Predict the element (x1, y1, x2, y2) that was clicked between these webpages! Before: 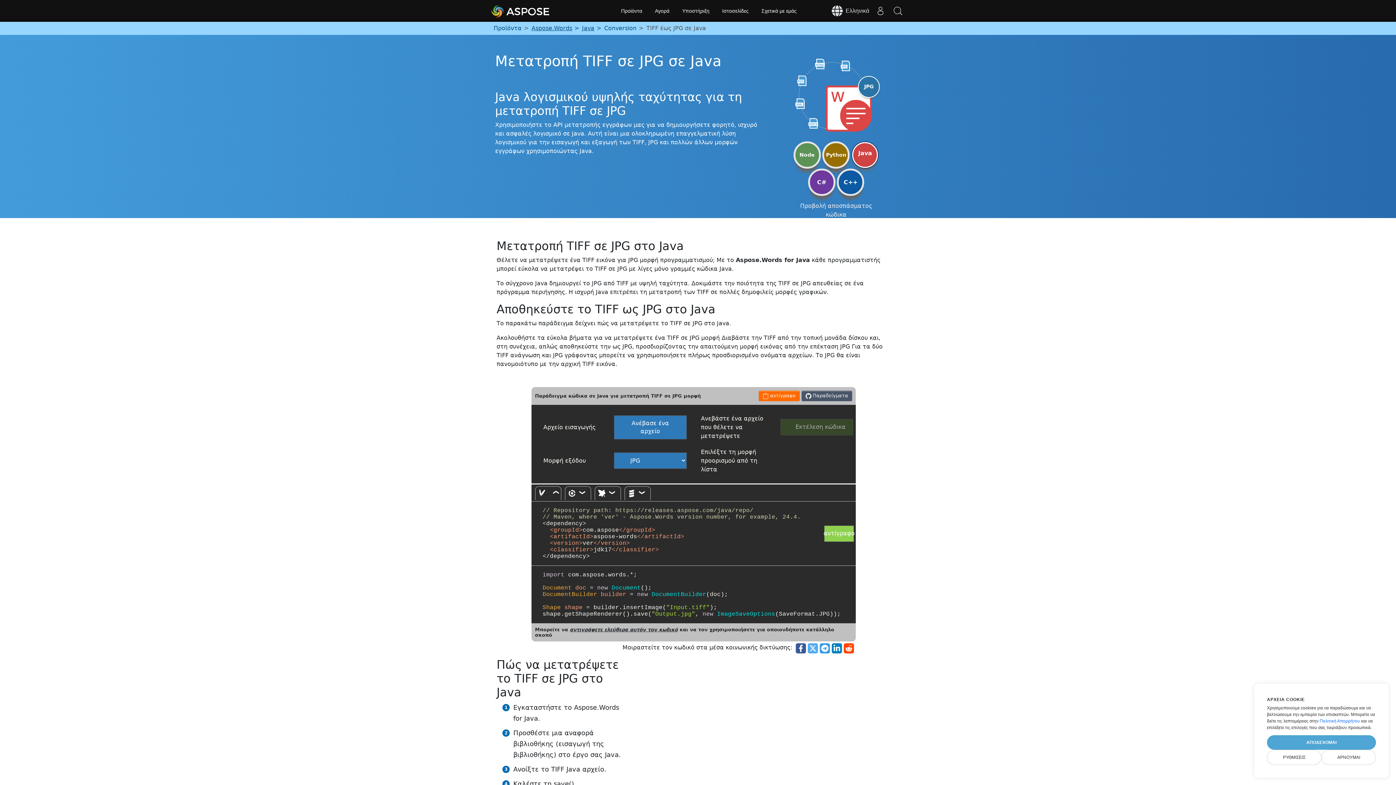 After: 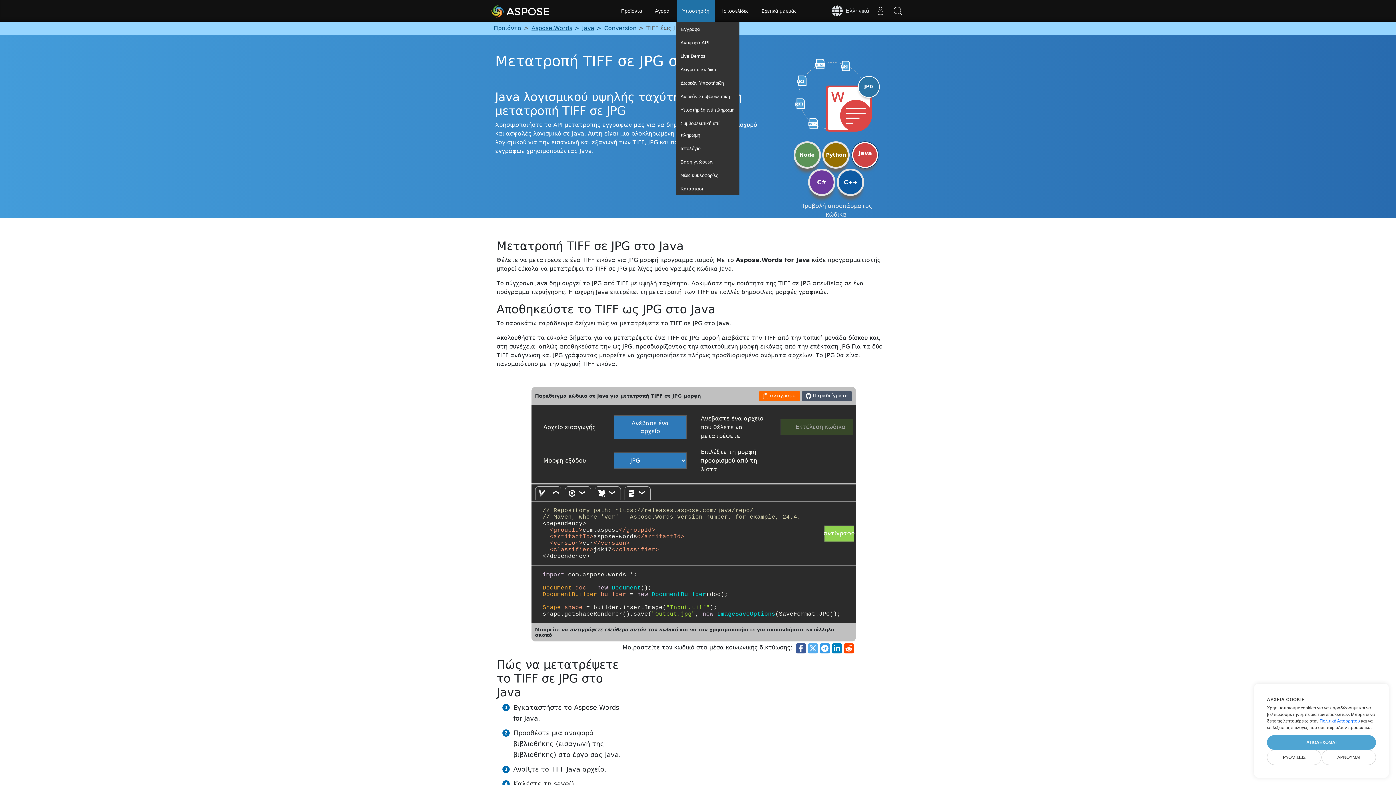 Action: label: Υποστήριξη bbox: (677, 0, 714, 21)